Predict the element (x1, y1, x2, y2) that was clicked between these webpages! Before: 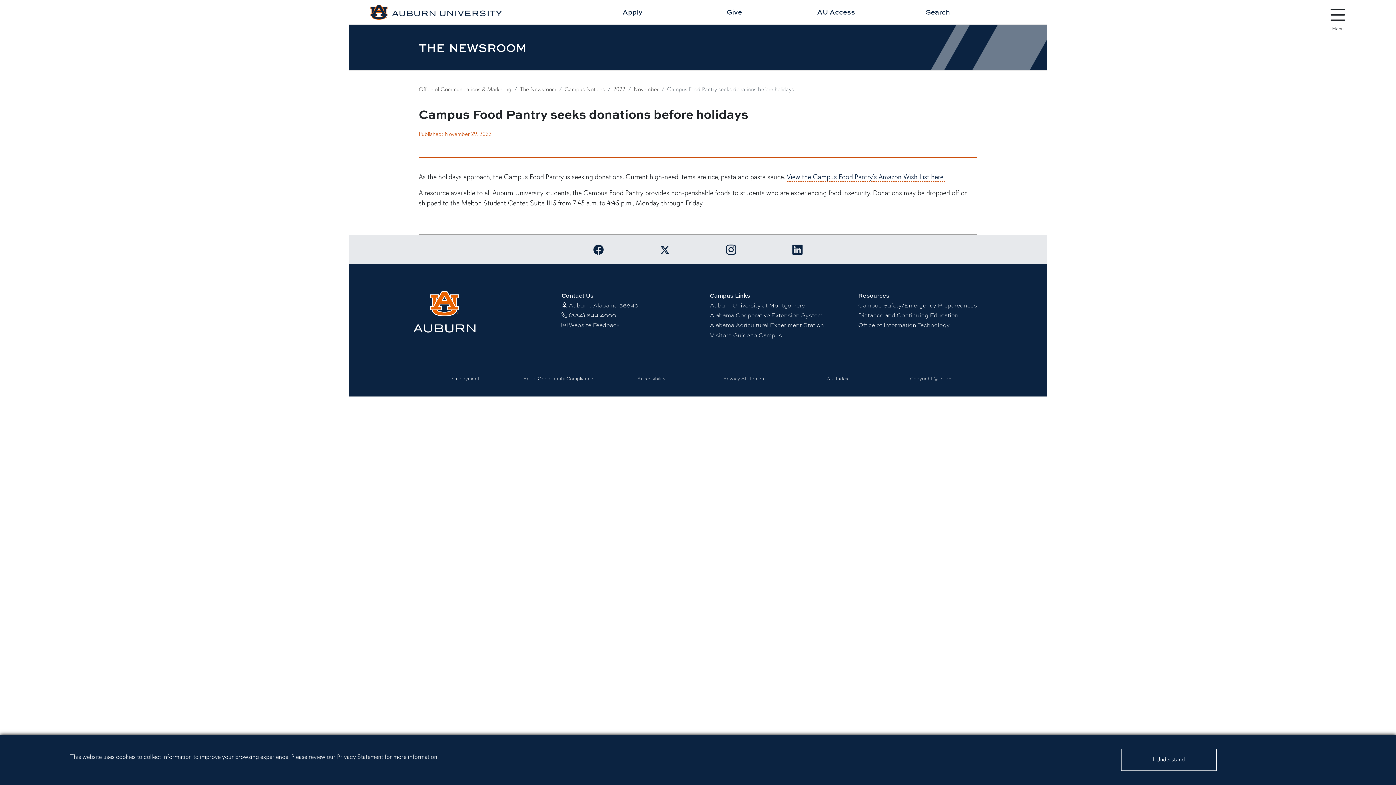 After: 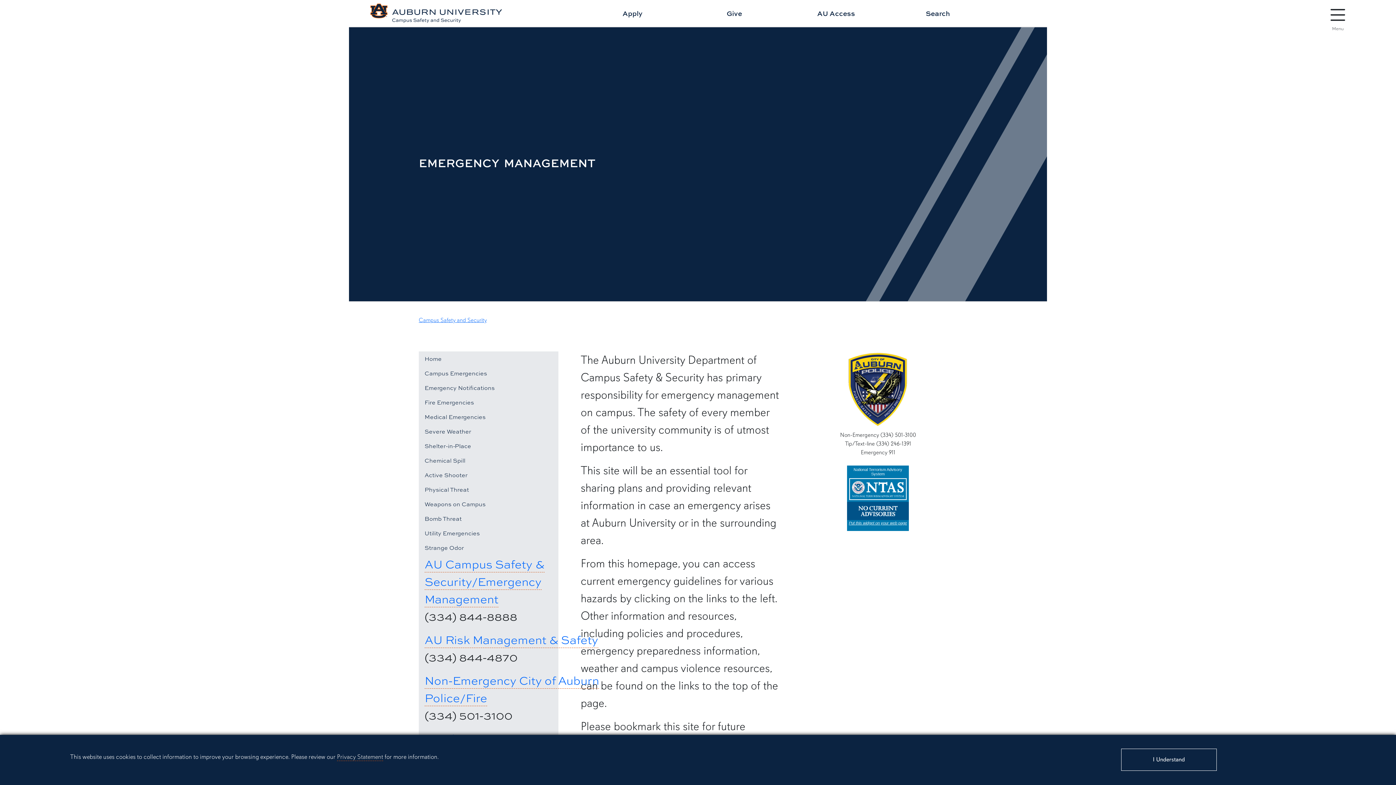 Action: label: Campus Safety/Emergency Preparedness bbox: (858, 301, 977, 309)